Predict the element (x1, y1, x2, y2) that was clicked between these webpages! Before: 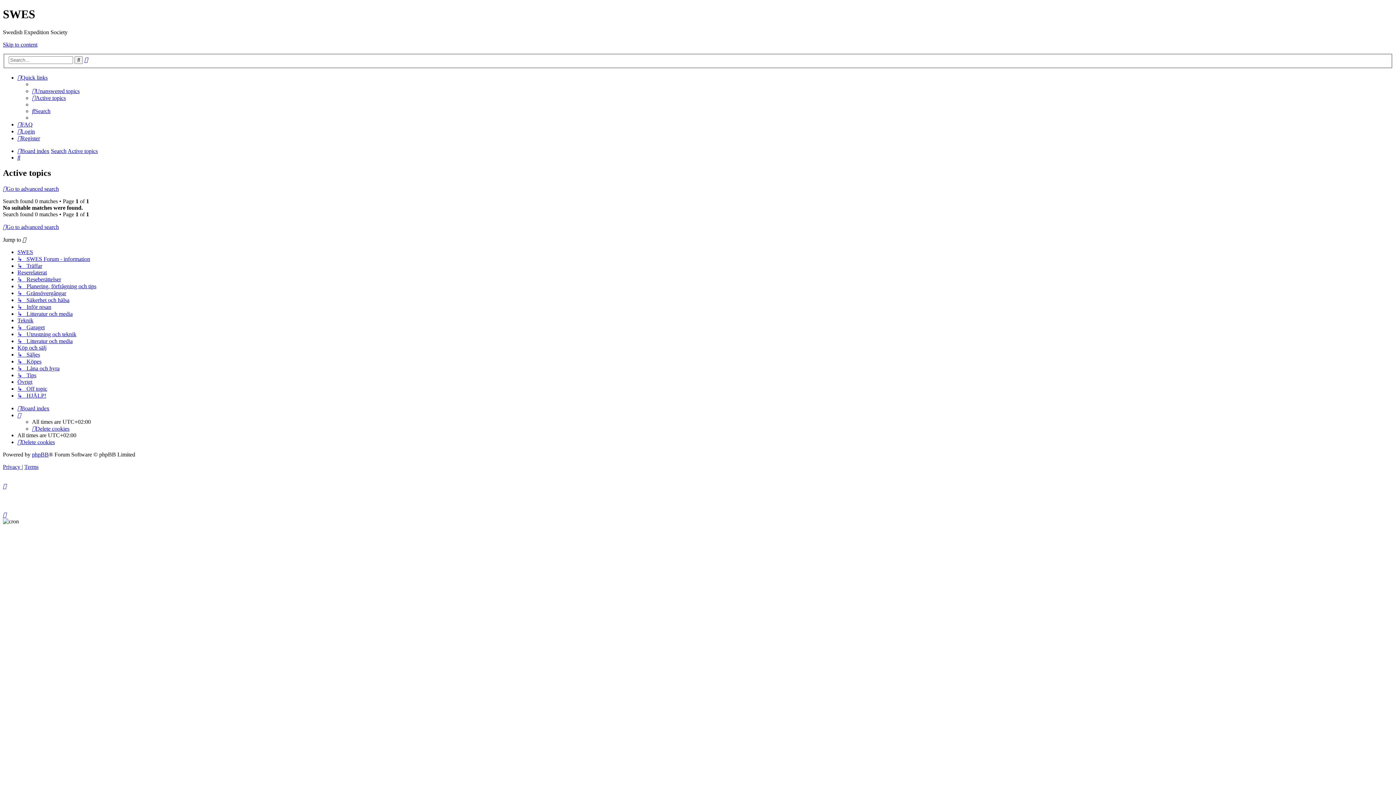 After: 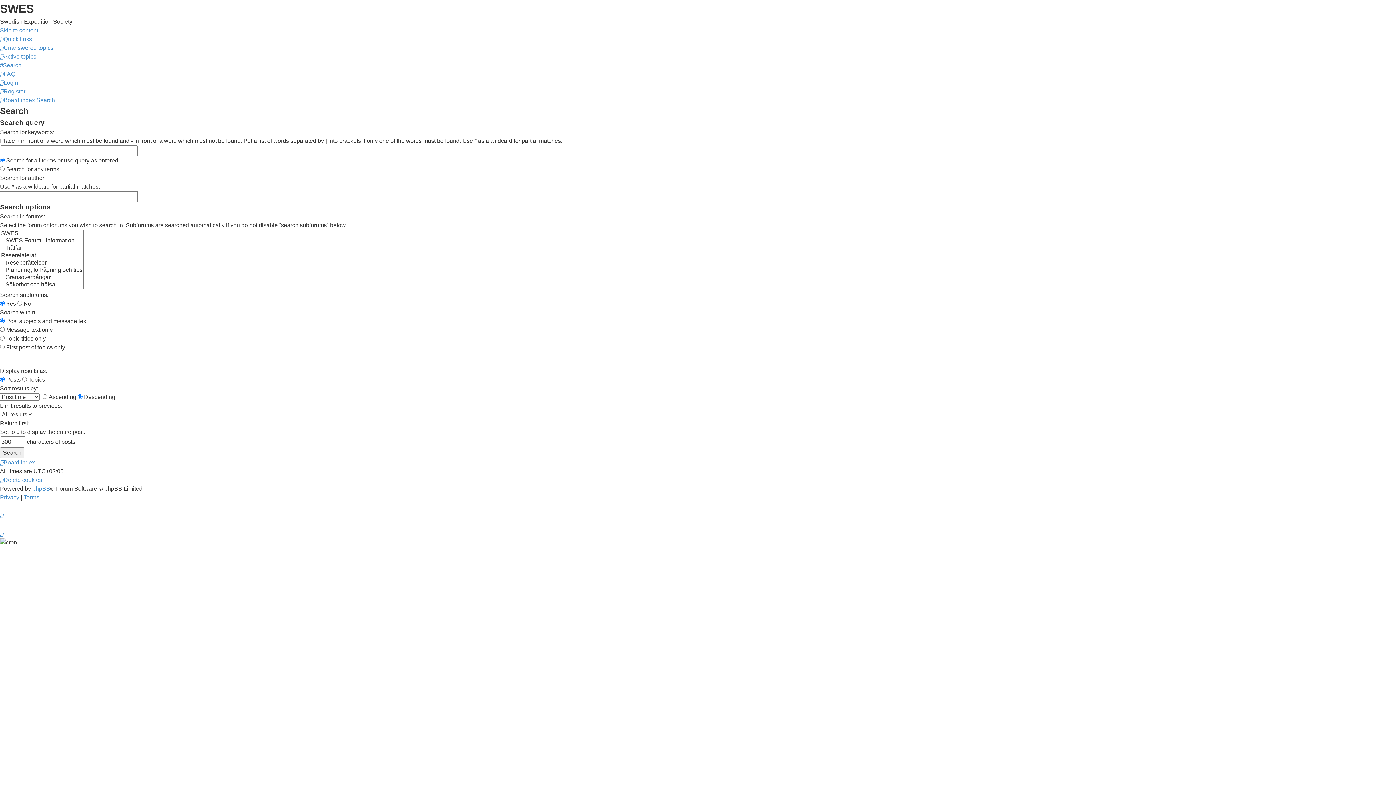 Action: label: Advanced search bbox: (84, 56, 88, 63)